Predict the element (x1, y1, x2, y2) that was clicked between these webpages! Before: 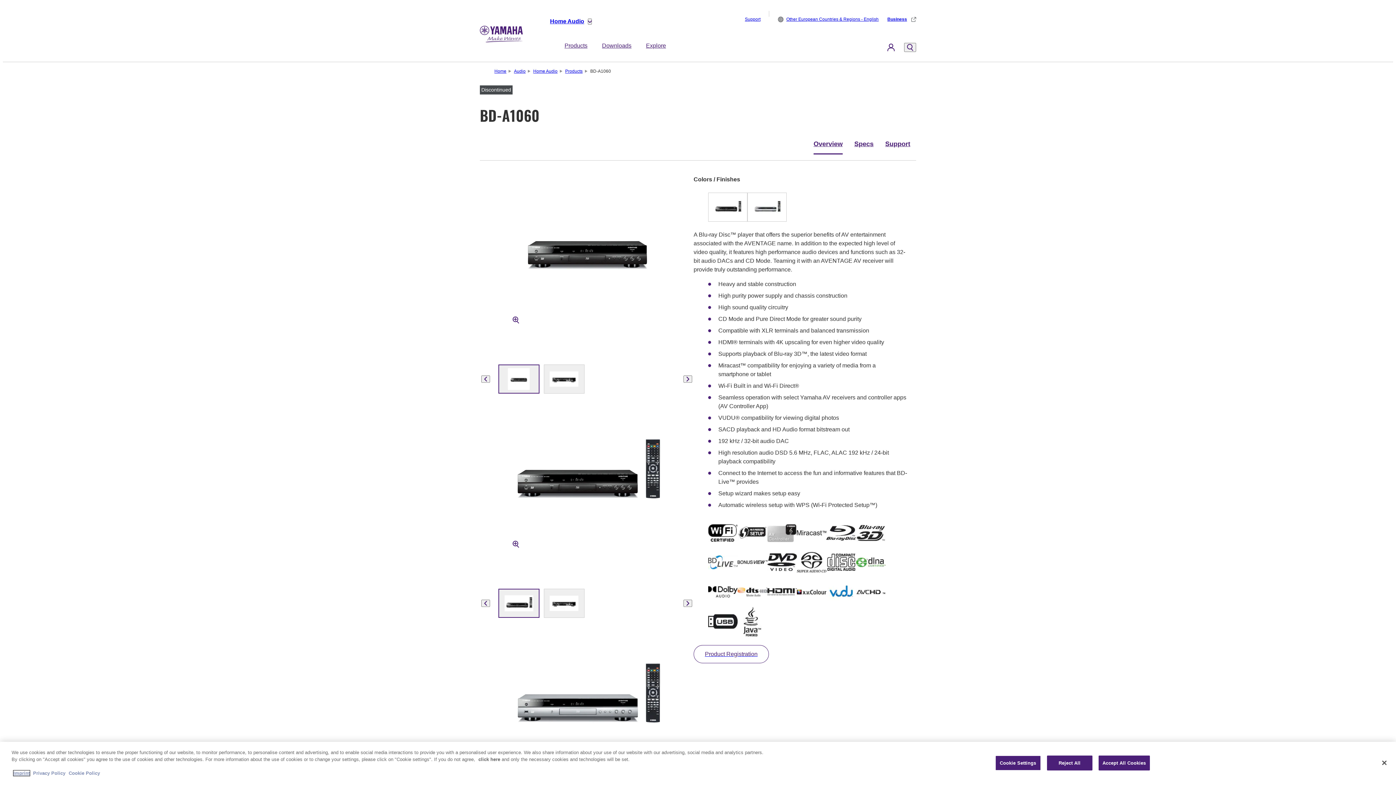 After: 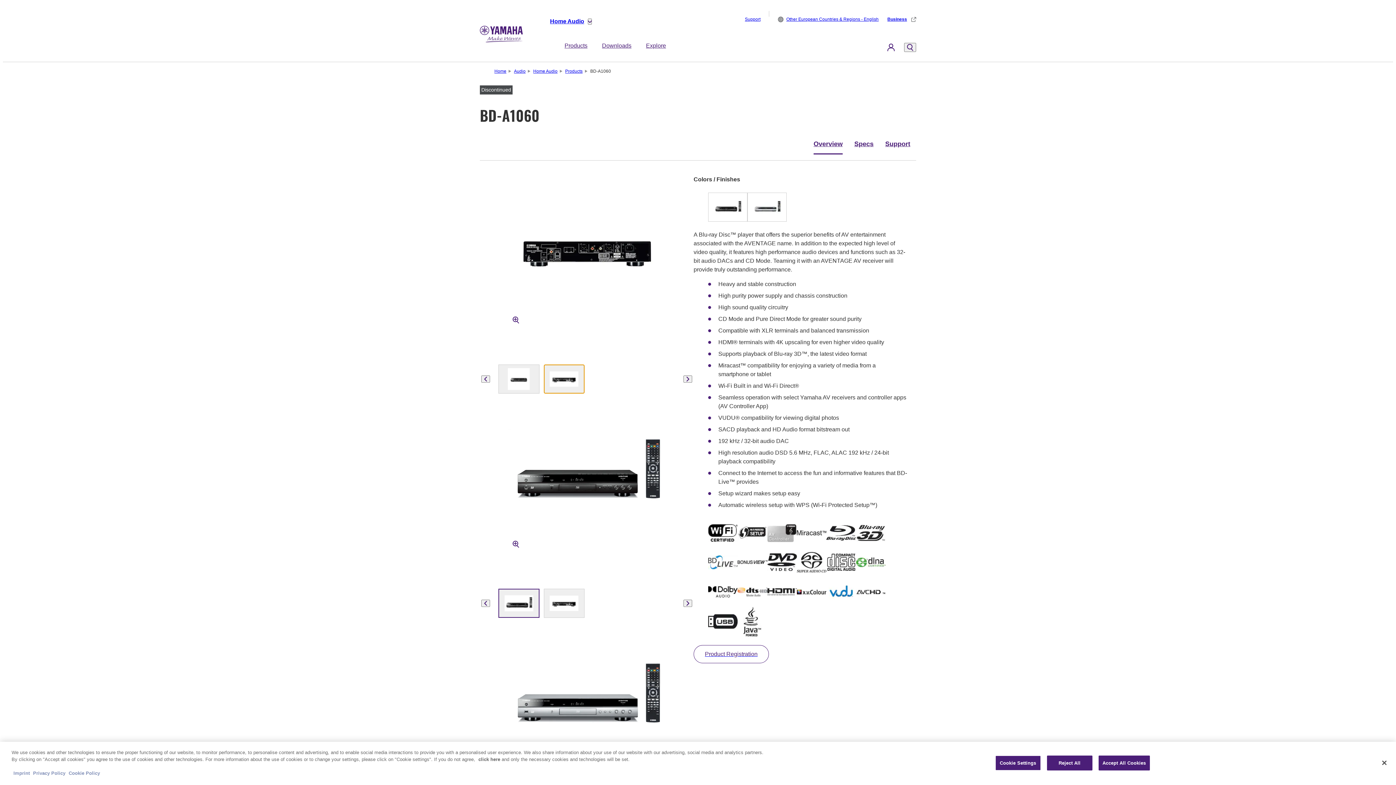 Action: bbox: (543, 364, 584, 393)